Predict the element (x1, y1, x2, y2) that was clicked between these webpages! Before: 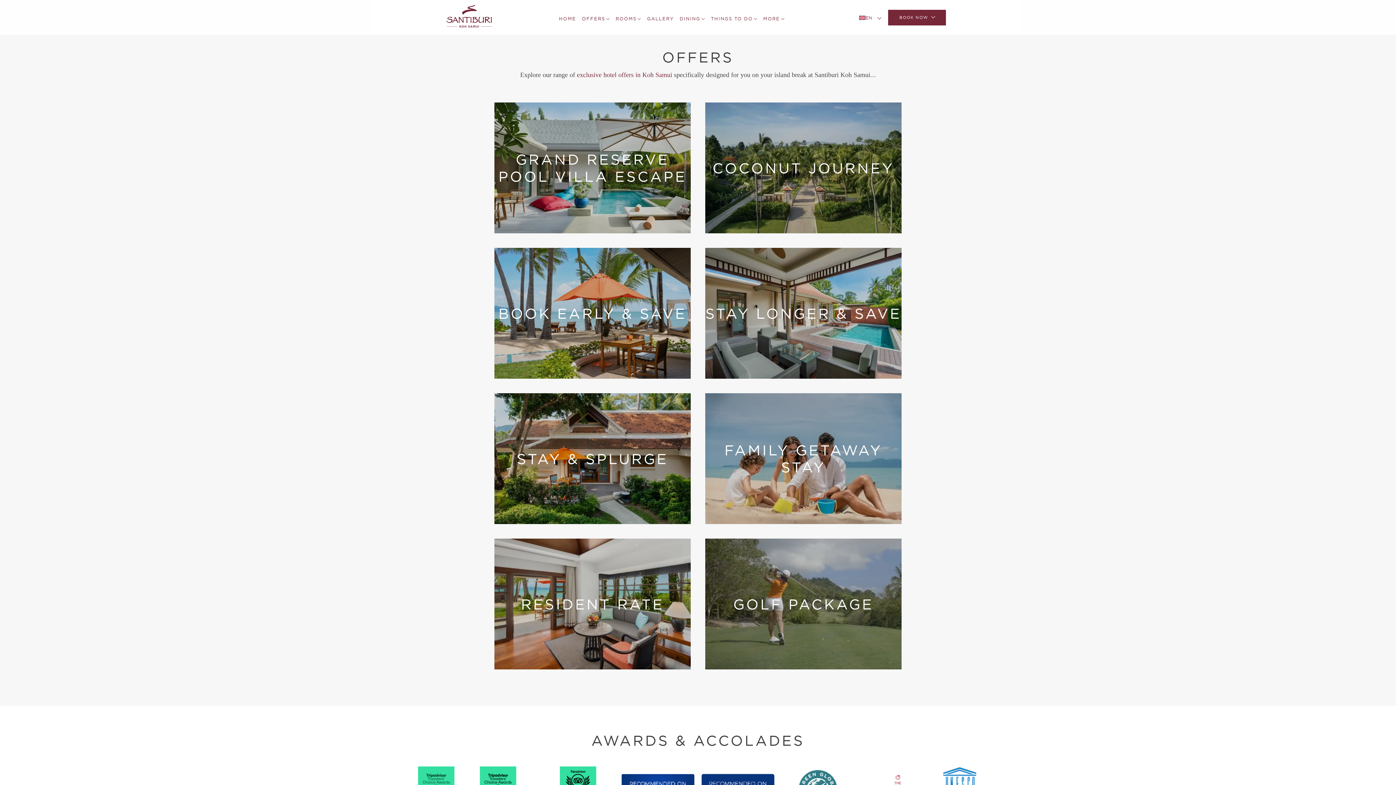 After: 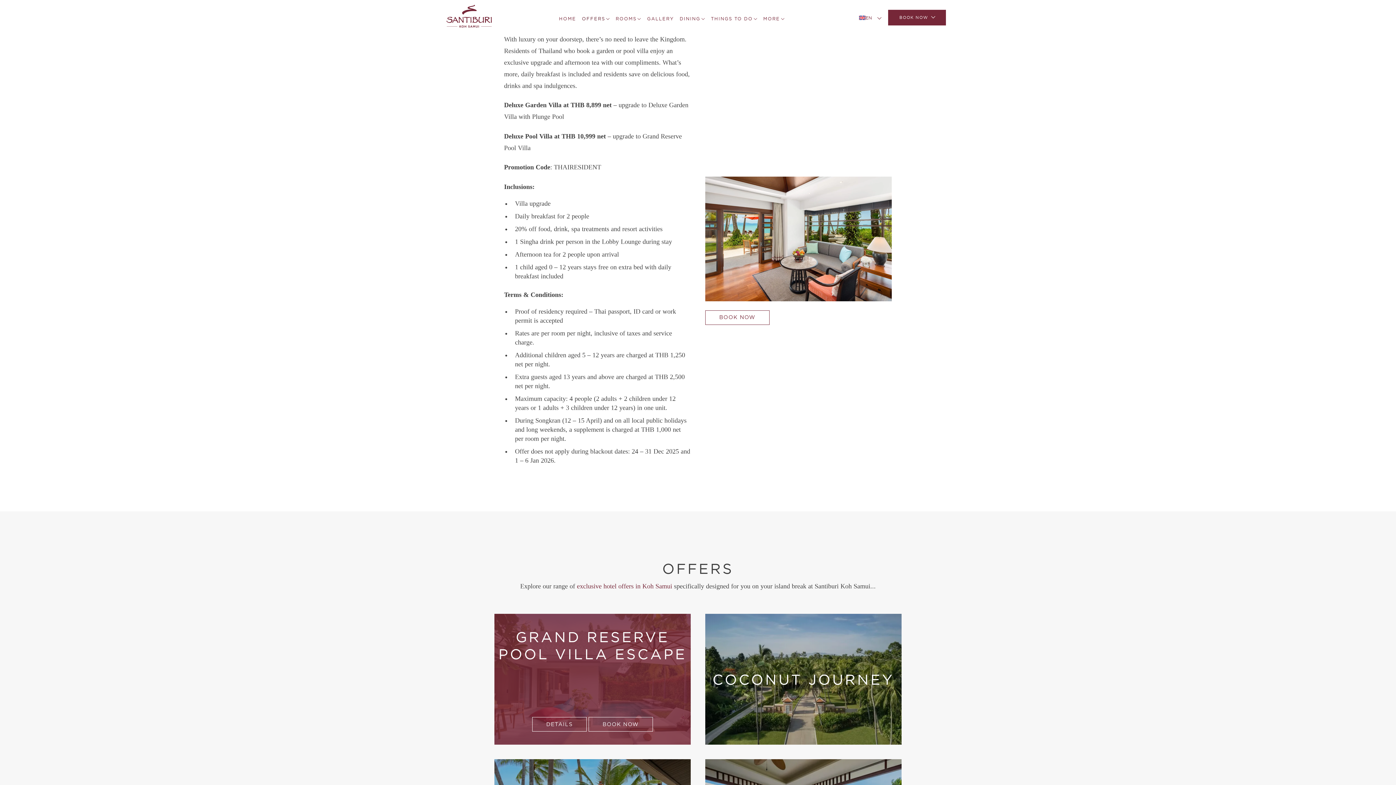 Action: bbox: (532, 634, 586, 649) label: DETAILS